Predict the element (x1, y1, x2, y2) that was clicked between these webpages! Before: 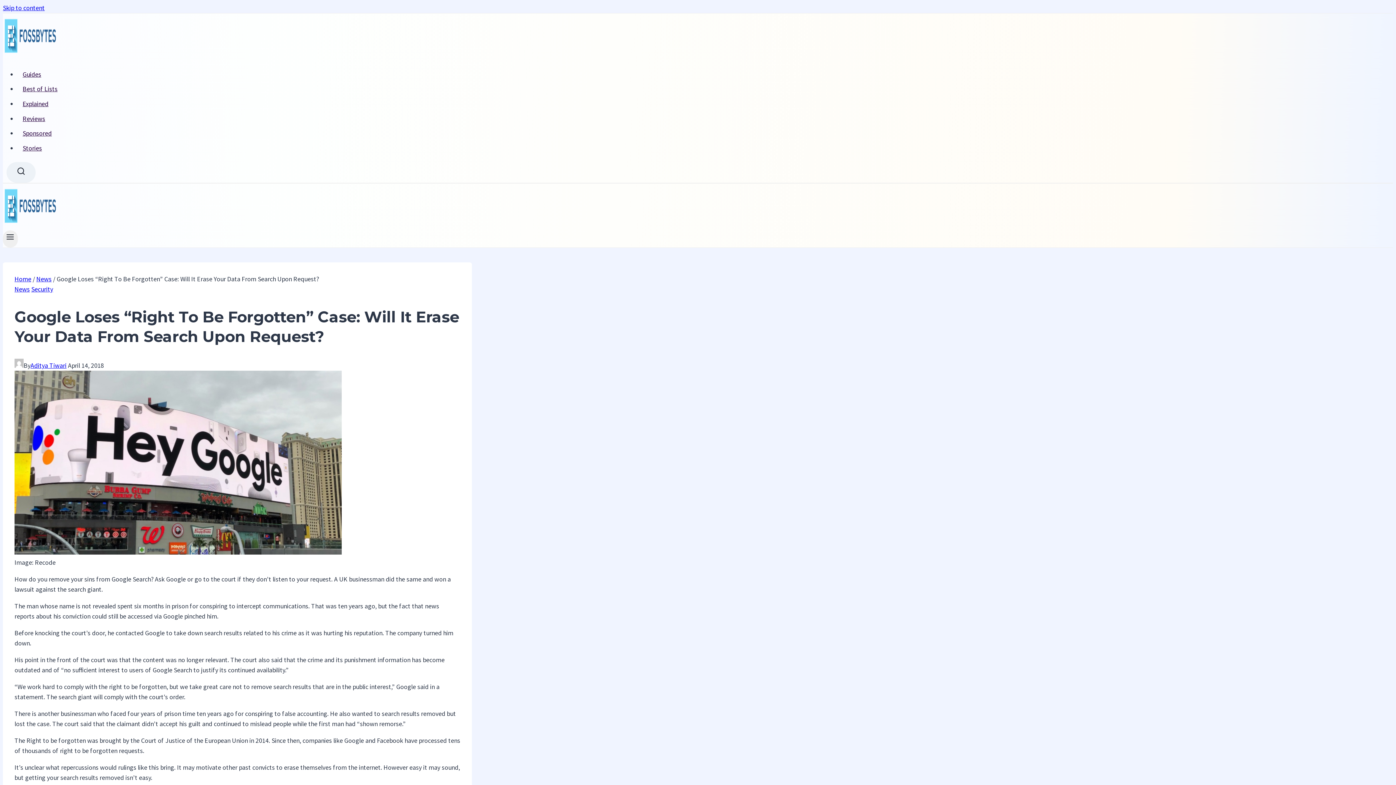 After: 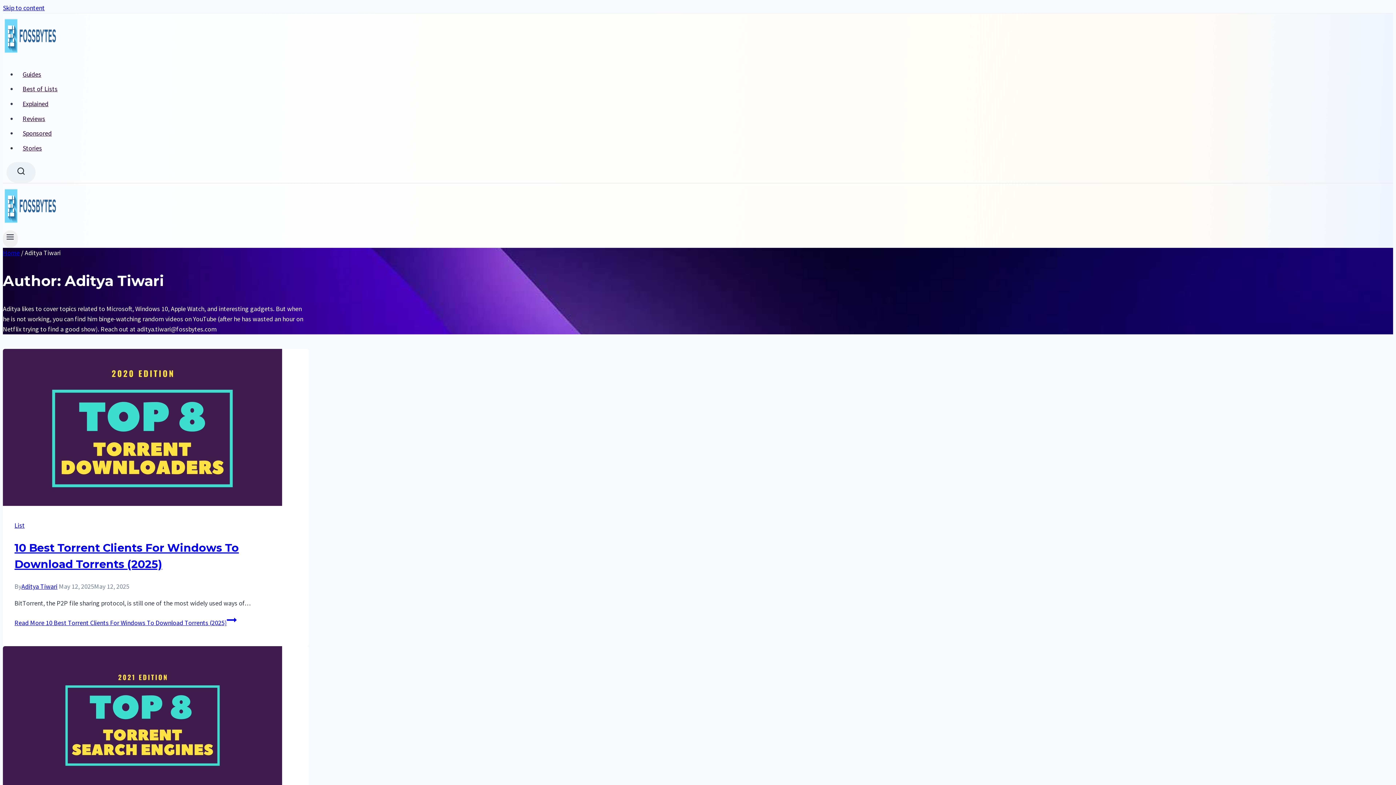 Action: bbox: (14, 361, 23, 369) label: Author image